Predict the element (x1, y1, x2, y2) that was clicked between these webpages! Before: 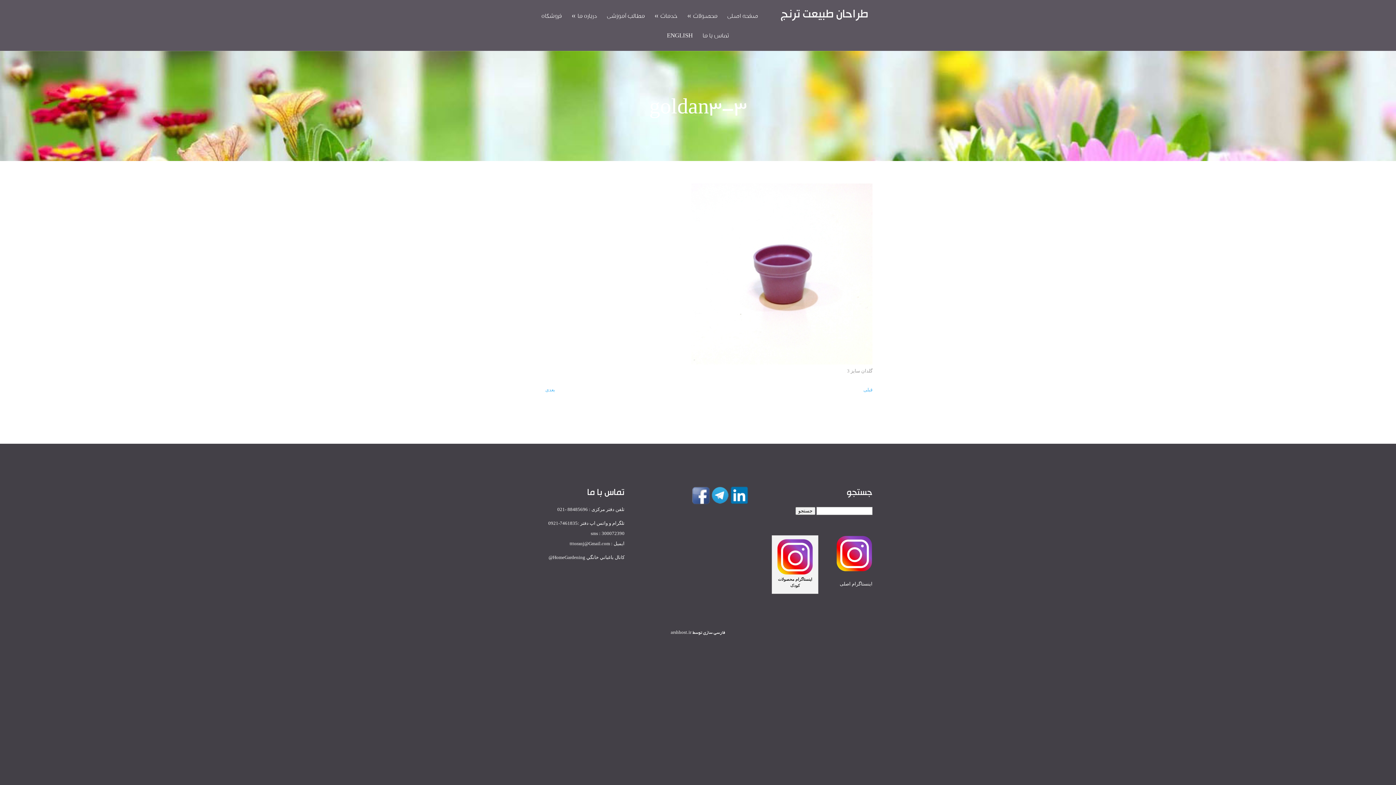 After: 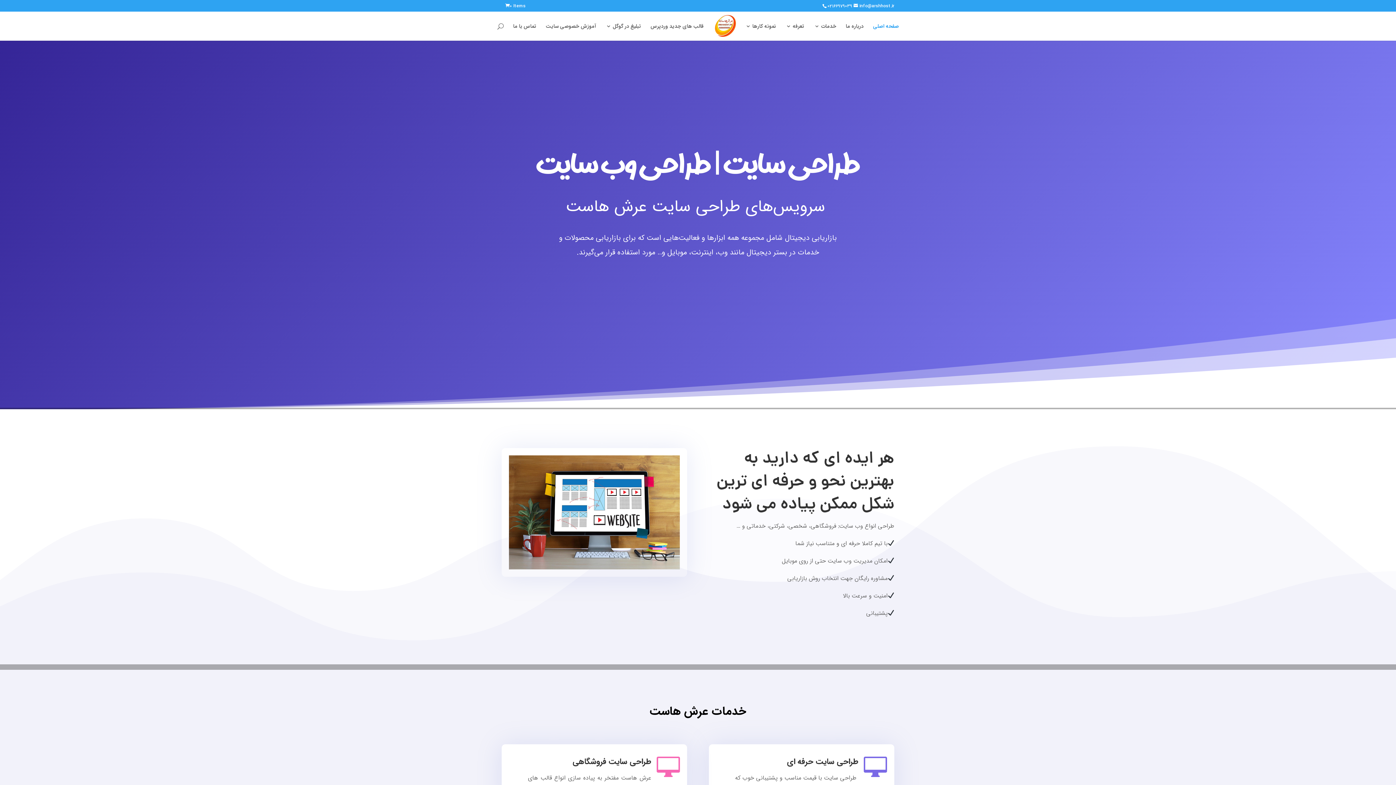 Action: label: arshhost.ir bbox: (670, 629, 691, 636)